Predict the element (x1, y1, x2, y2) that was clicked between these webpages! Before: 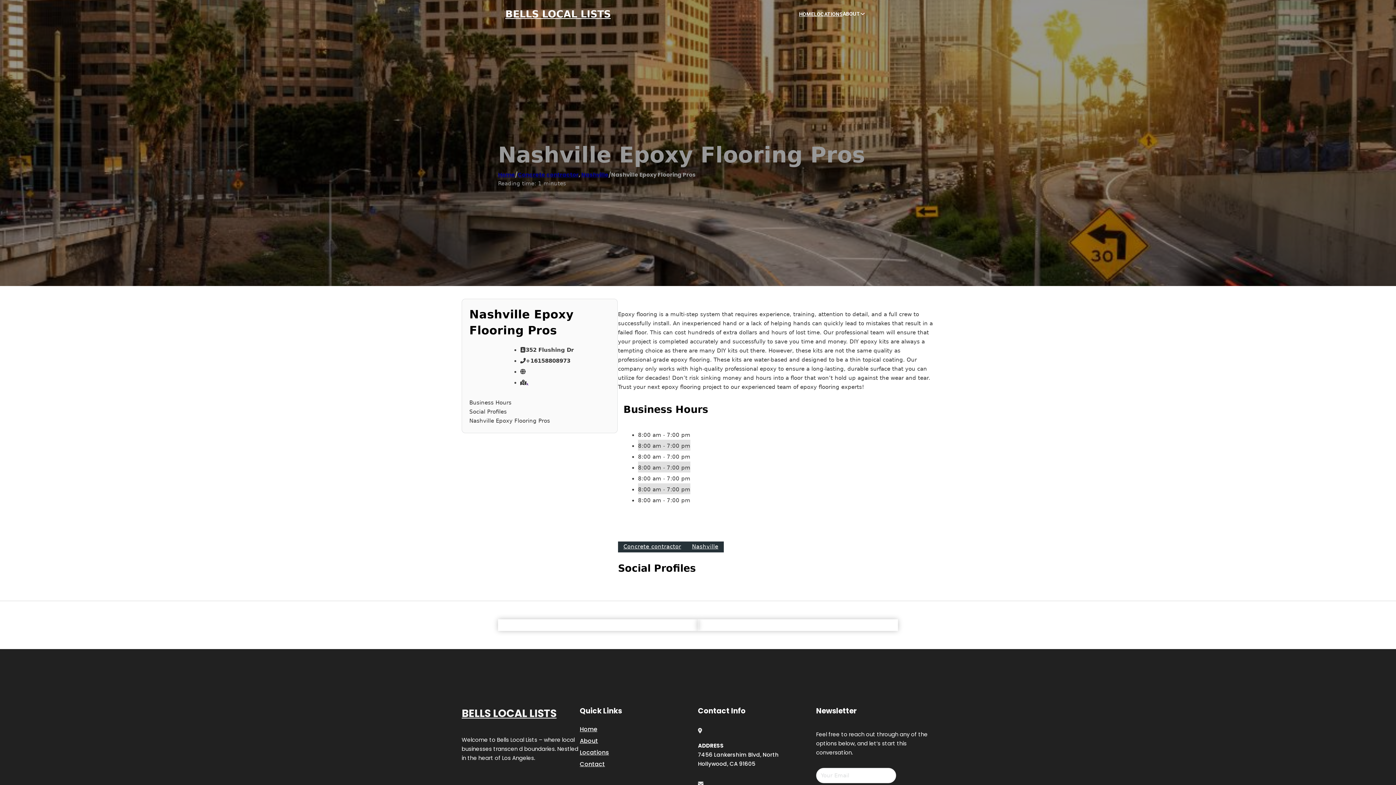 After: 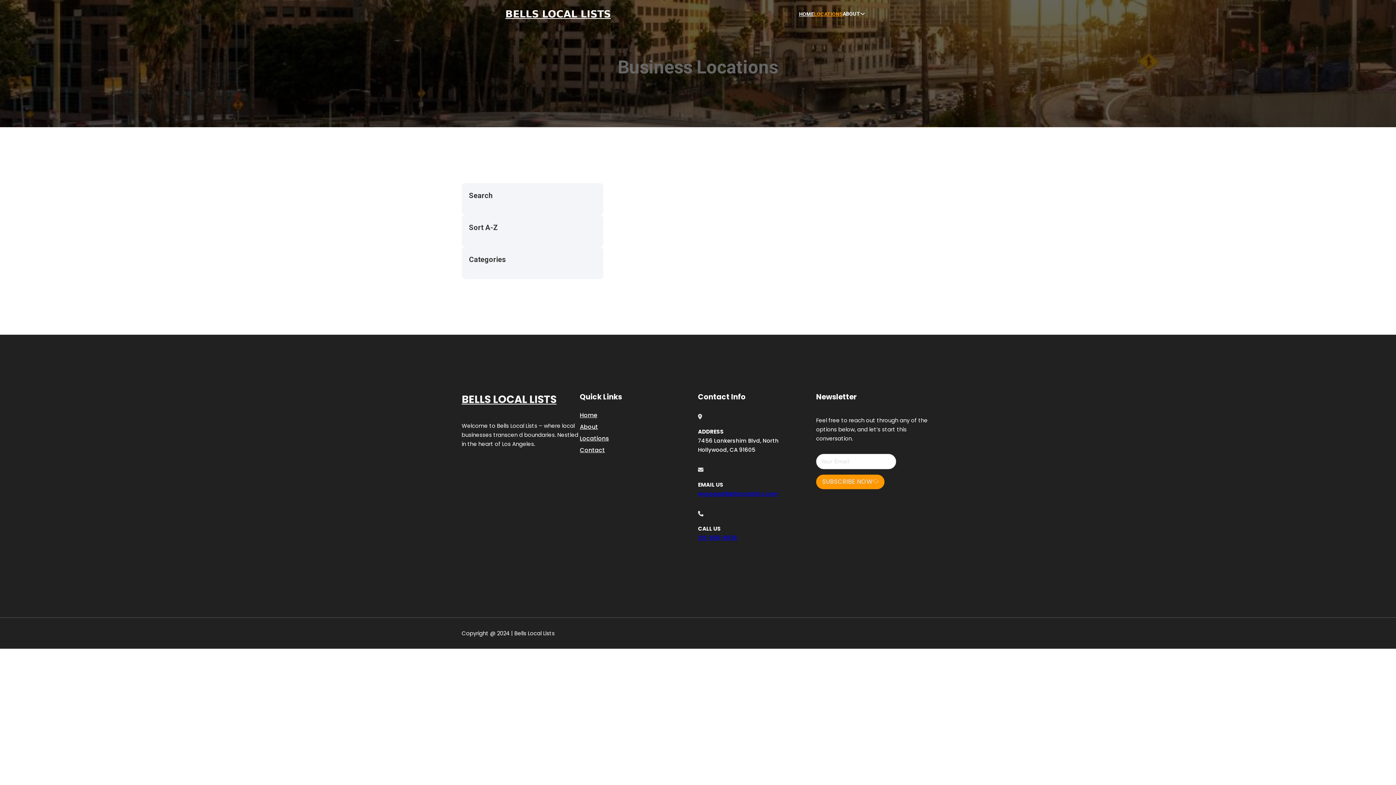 Action: label: LOCATIONS bbox: (814, 10, 842, 18)